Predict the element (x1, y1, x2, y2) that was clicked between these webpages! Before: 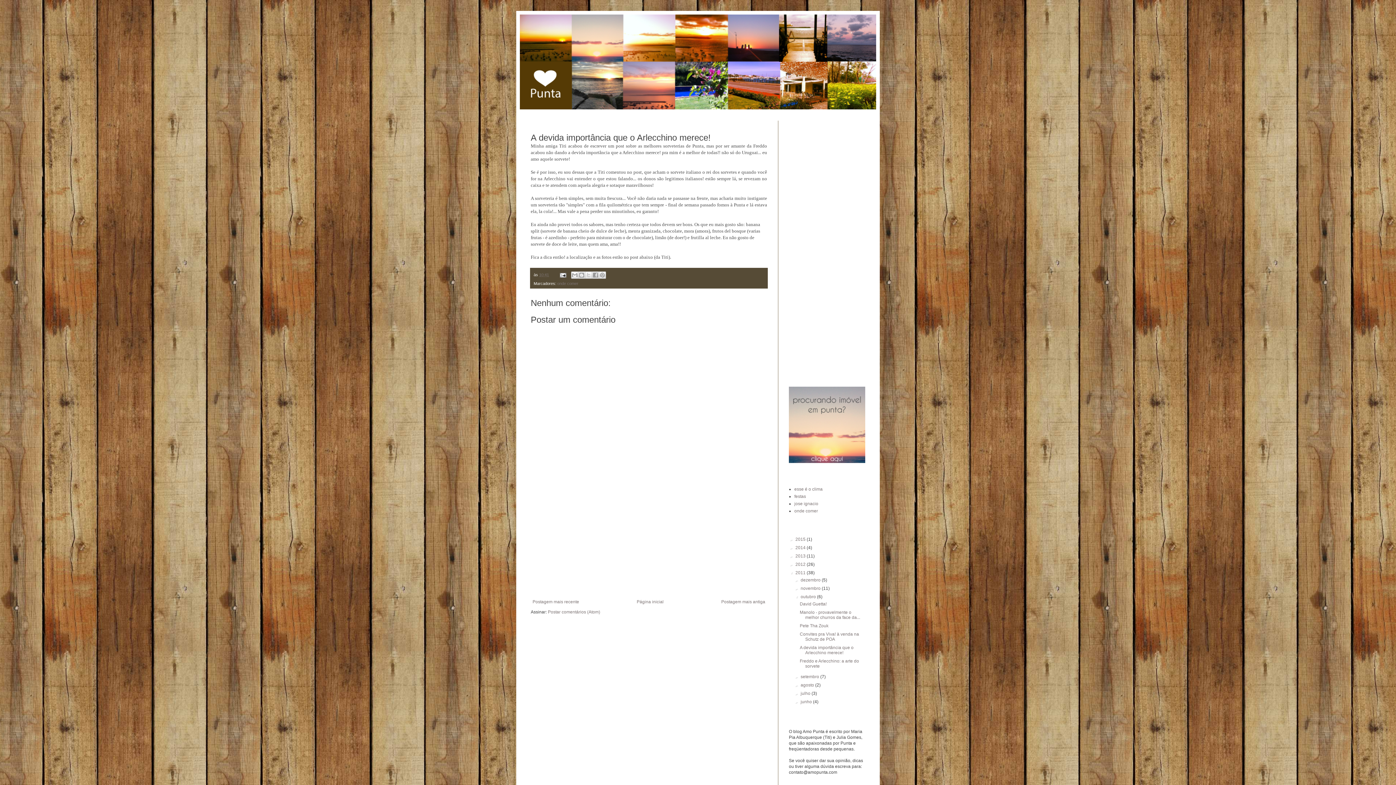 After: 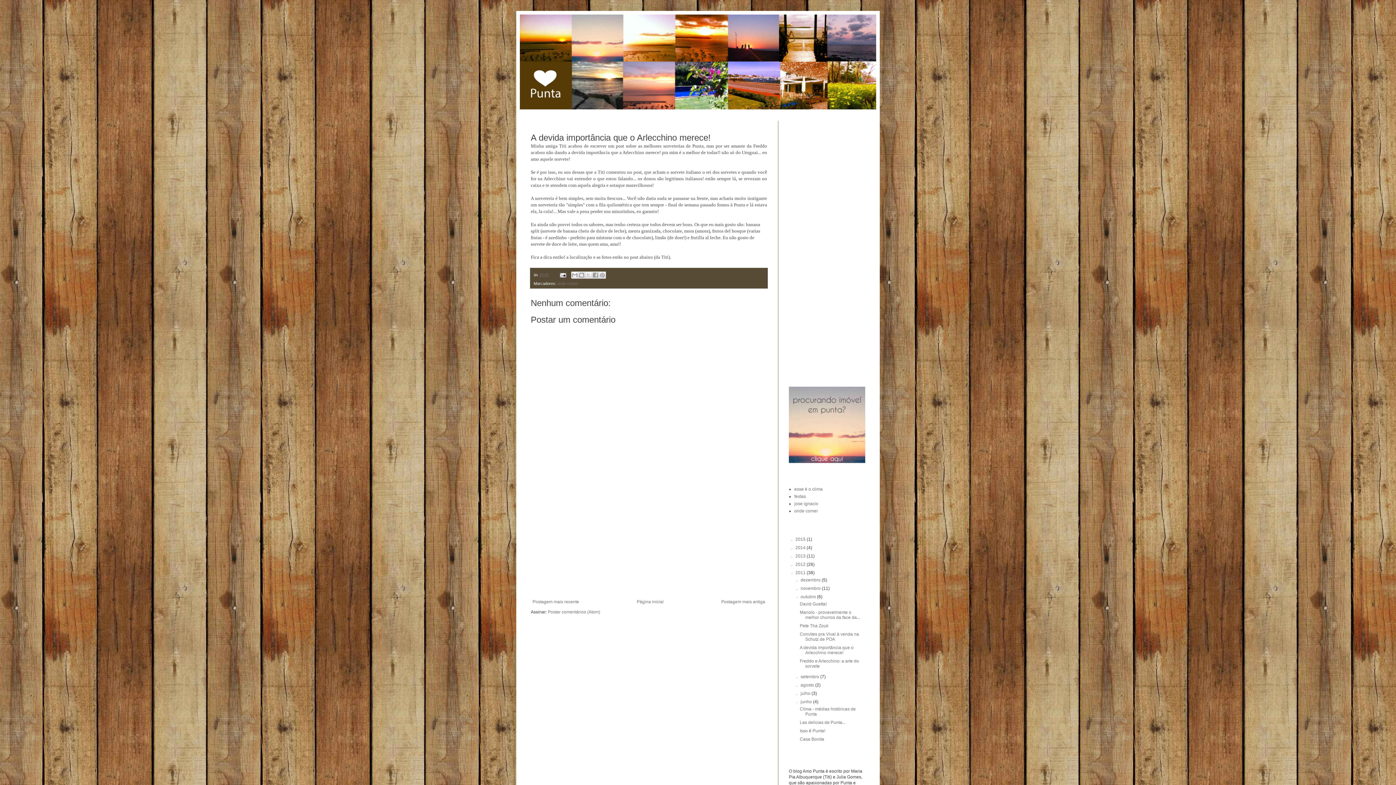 Action: label: ►   bbox: (794, 699, 800, 704)